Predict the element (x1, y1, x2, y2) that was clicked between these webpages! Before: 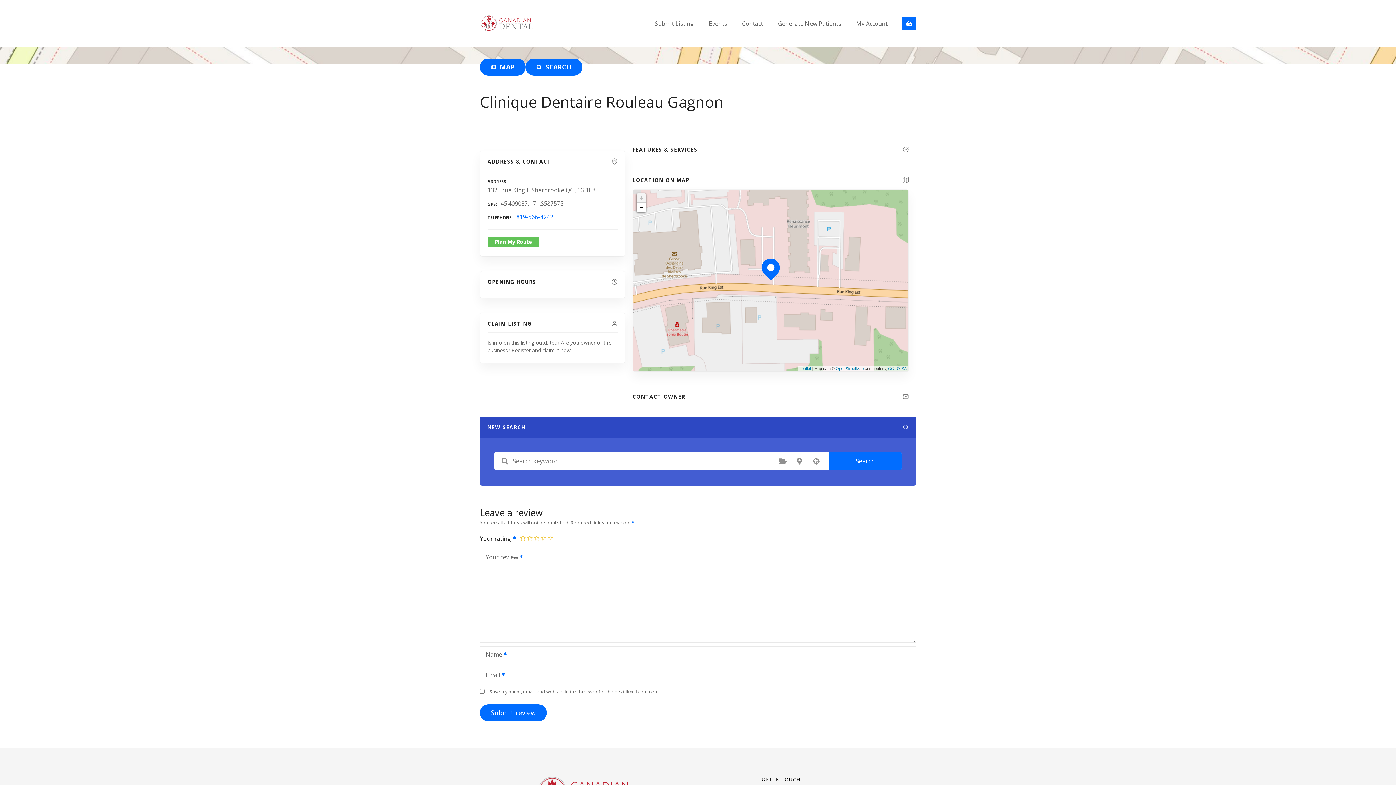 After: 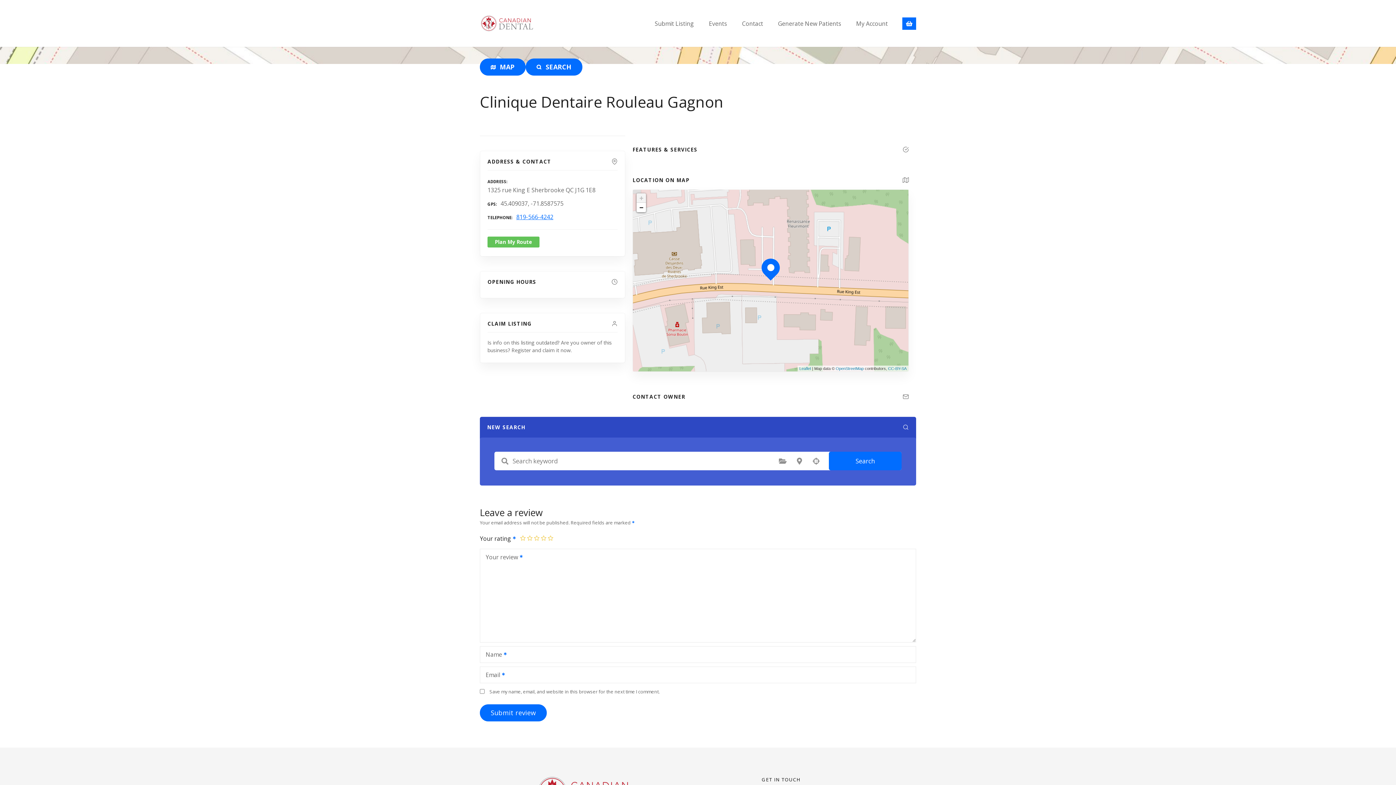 Action: label: 819-566-4242 bbox: (516, 213, 553, 221)